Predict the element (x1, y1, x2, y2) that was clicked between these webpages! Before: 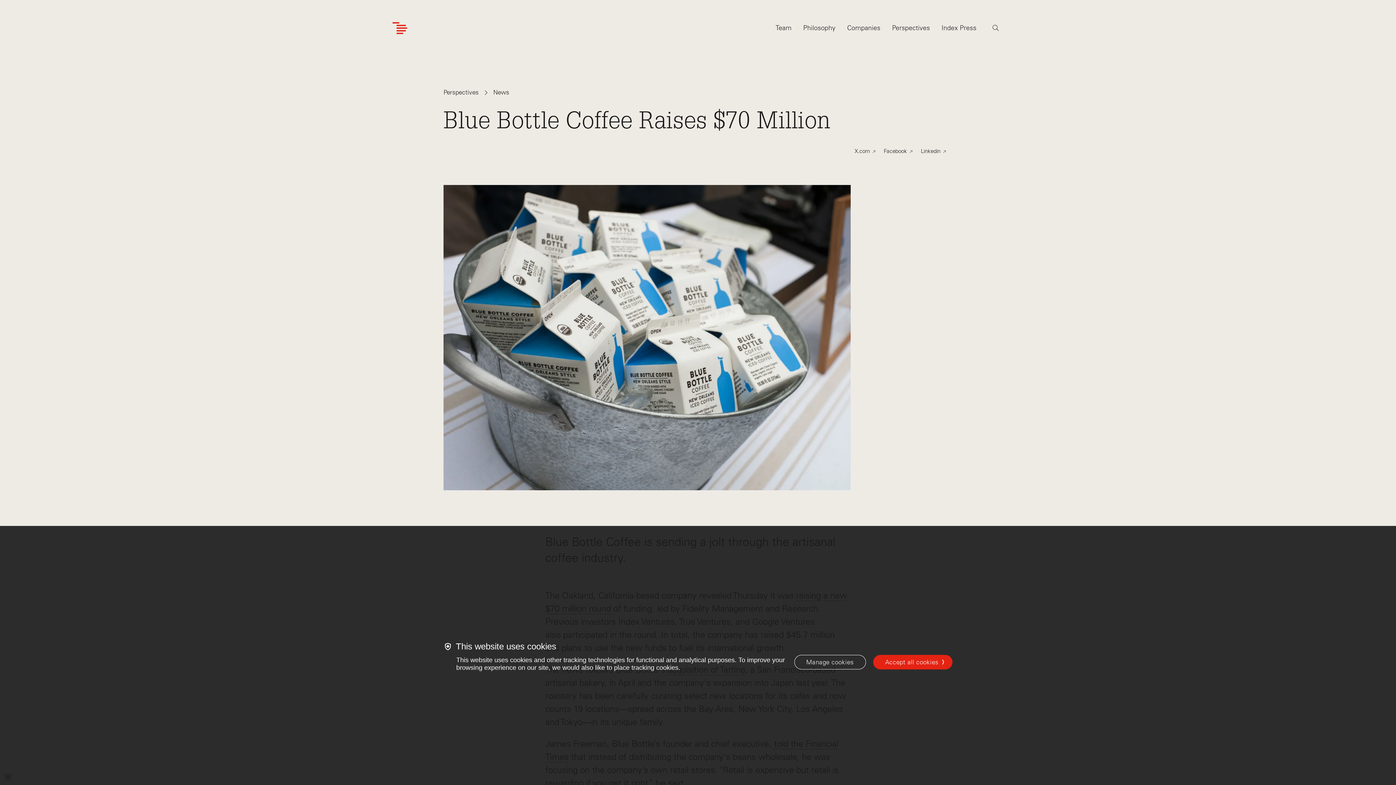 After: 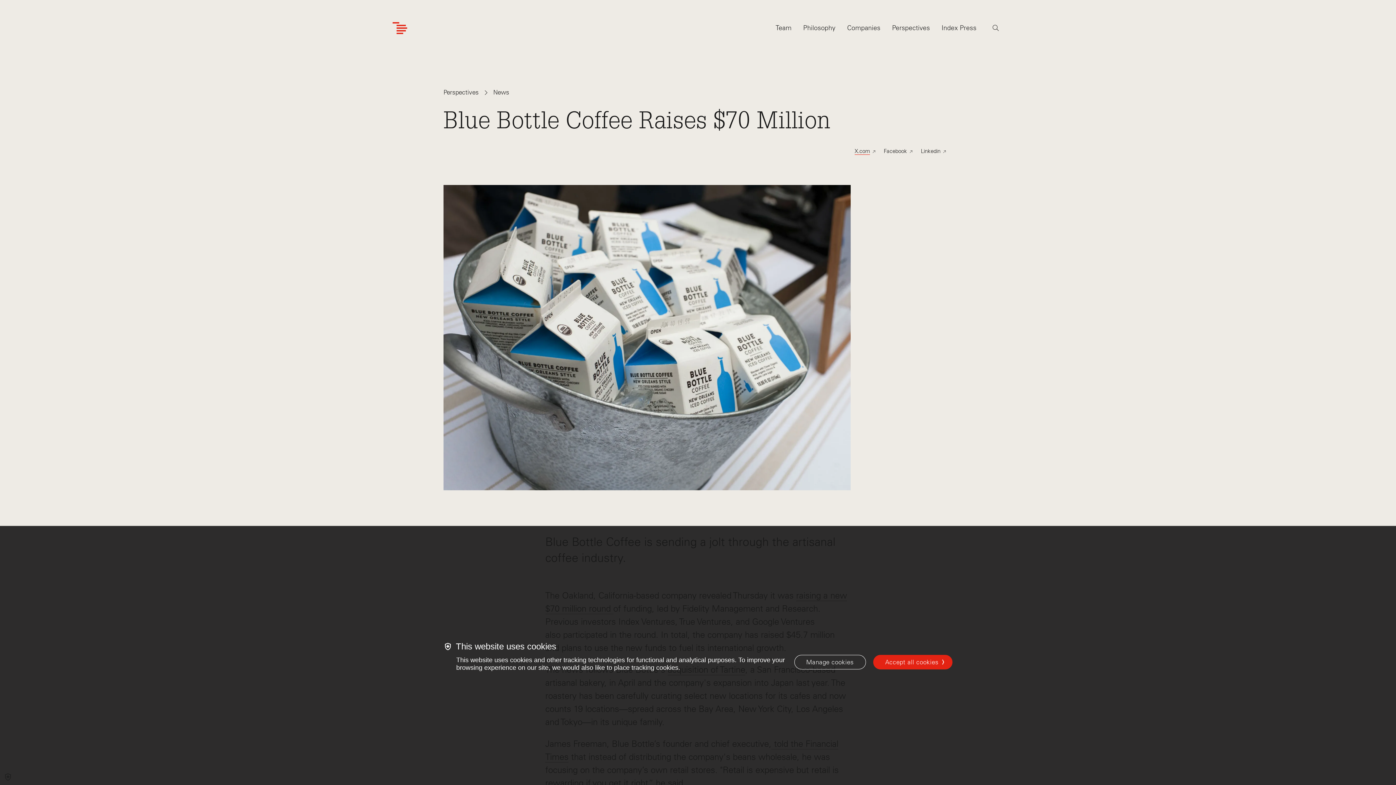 Action: bbox: (854, 147, 876, 154) label: X.com 